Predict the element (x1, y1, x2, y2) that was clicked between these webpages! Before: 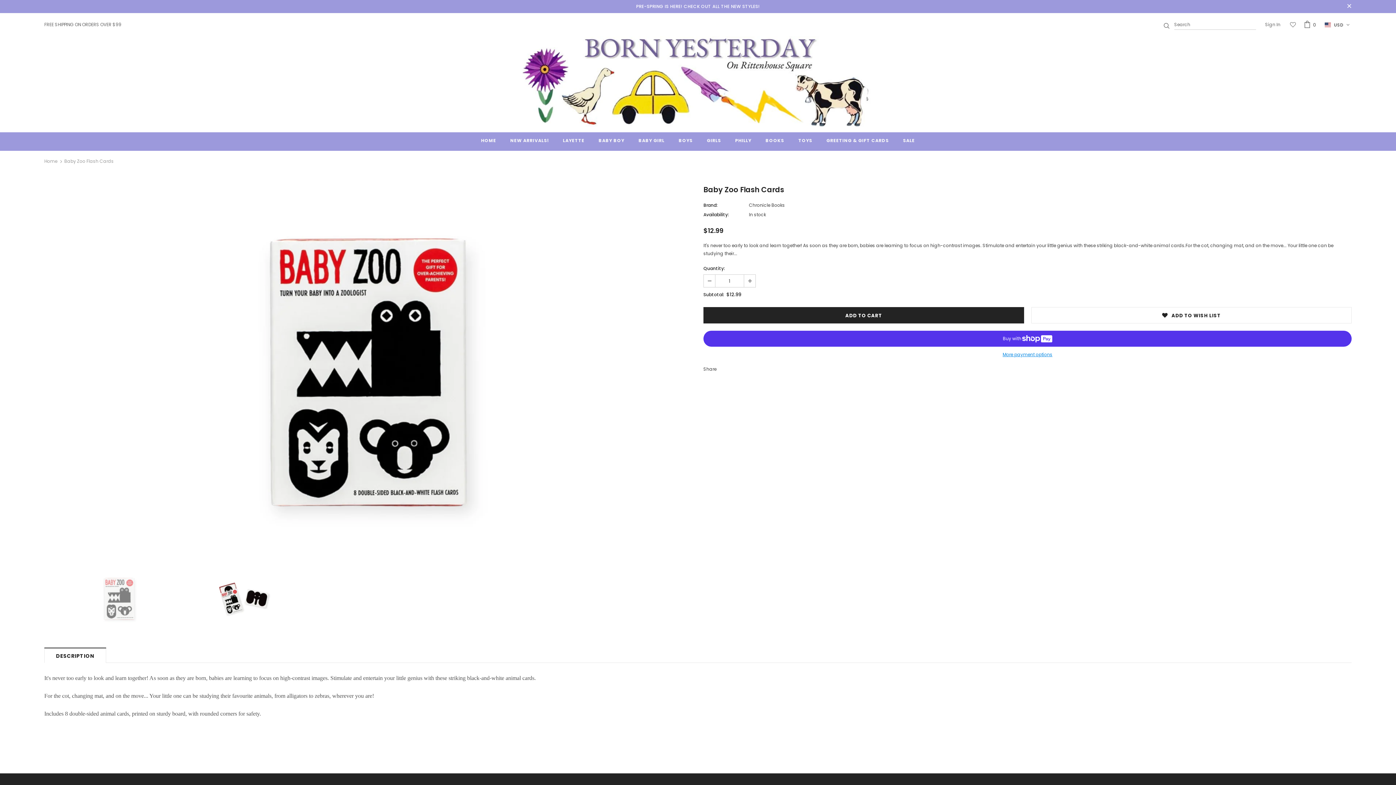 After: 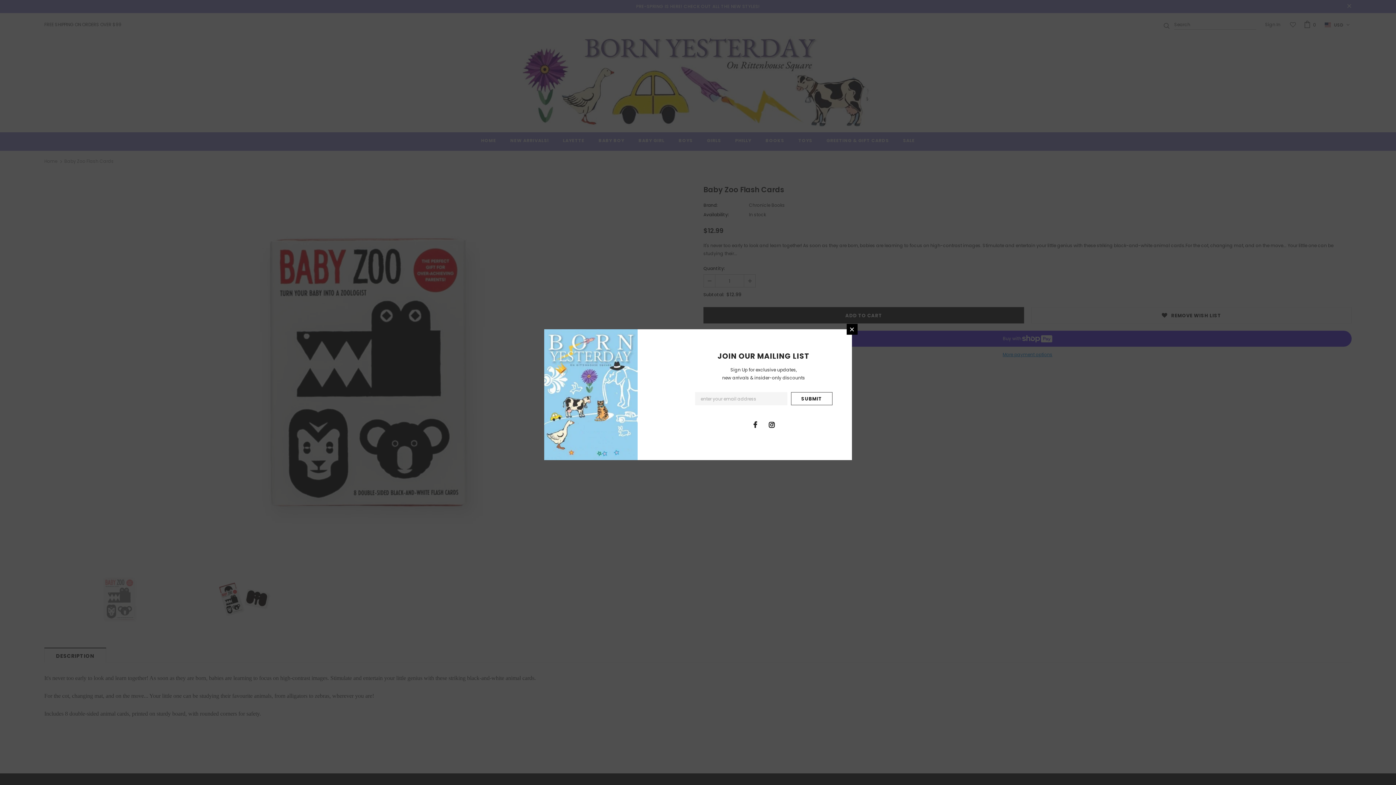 Action: bbox: (1031, 307, 1352, 323) label: ADD TO WISH LIST